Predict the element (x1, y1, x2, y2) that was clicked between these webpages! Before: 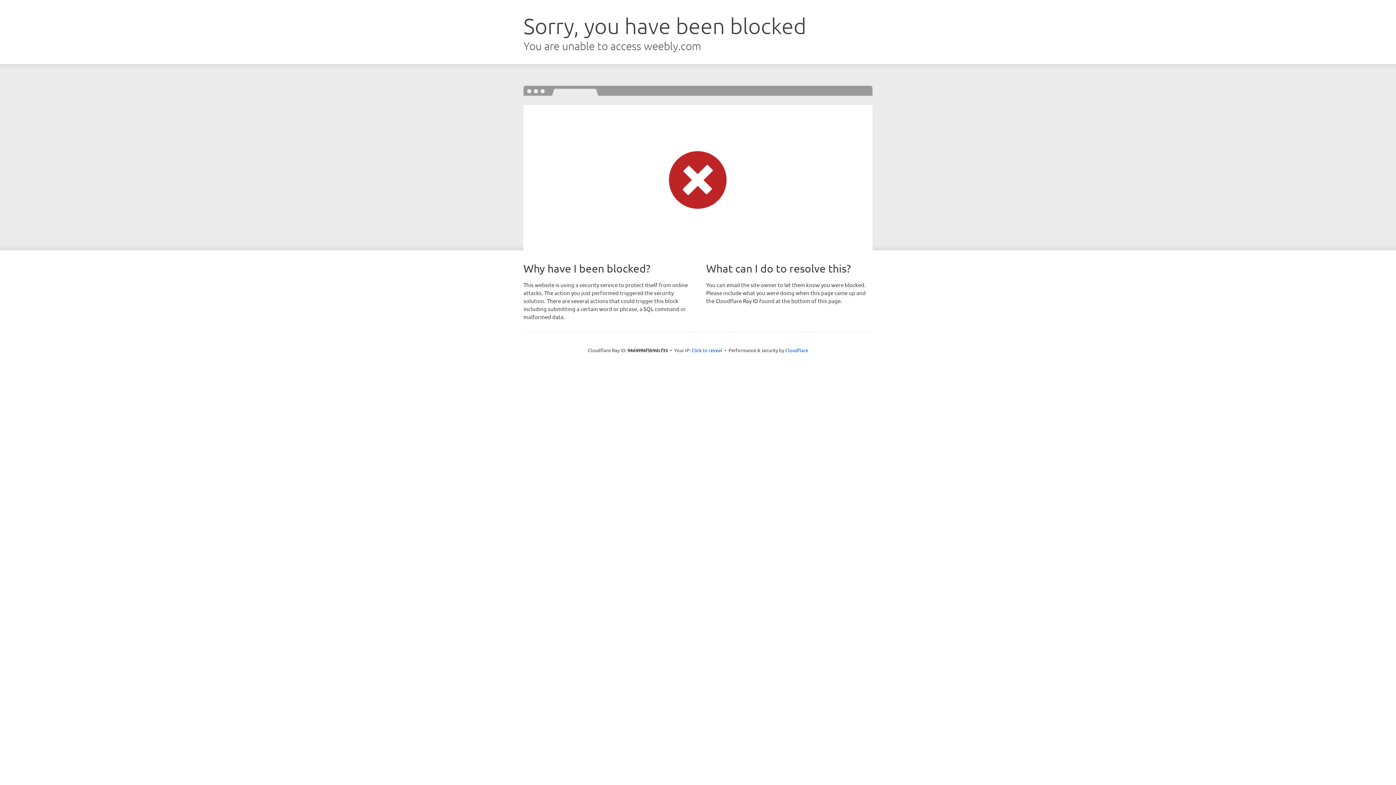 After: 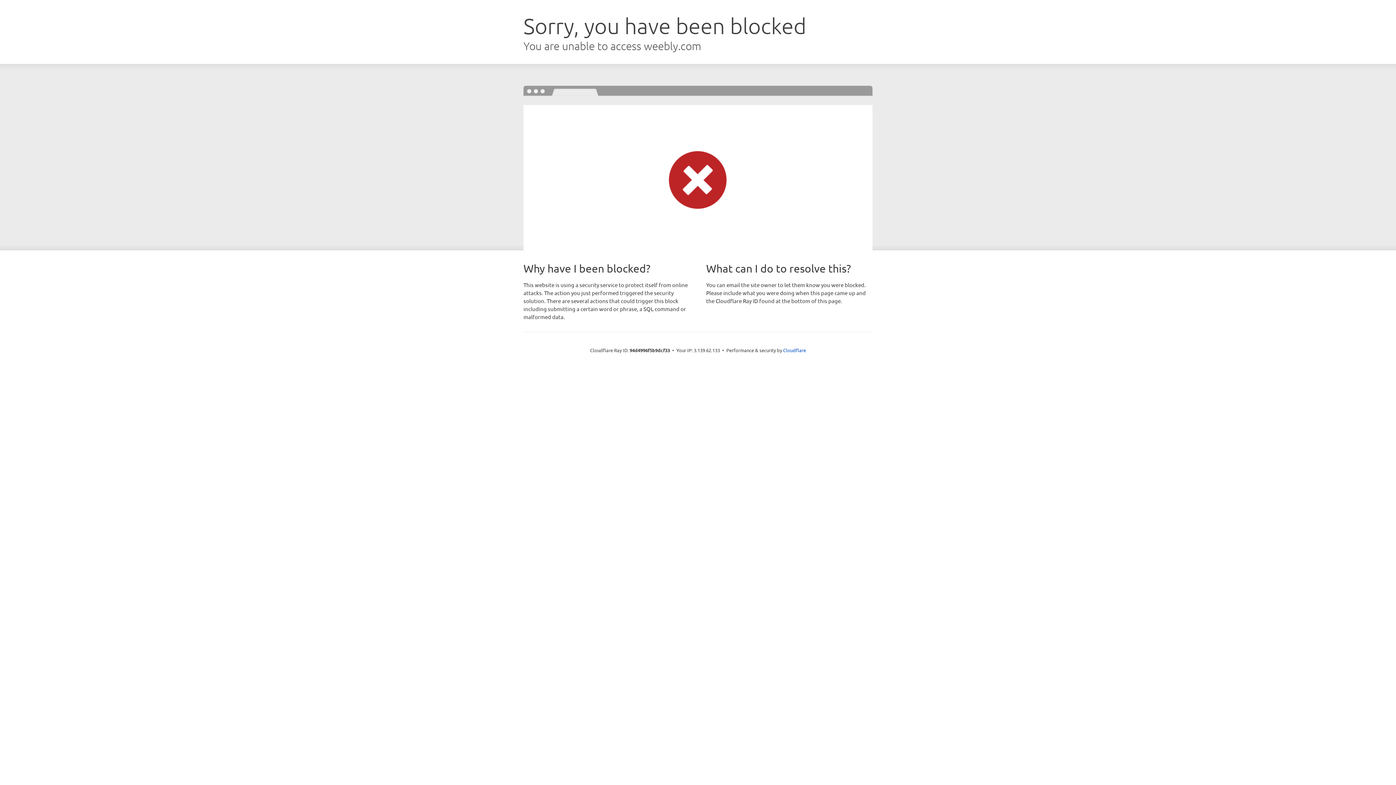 Action: bbox: (691, 346, 722, 353) label: Click to reveal